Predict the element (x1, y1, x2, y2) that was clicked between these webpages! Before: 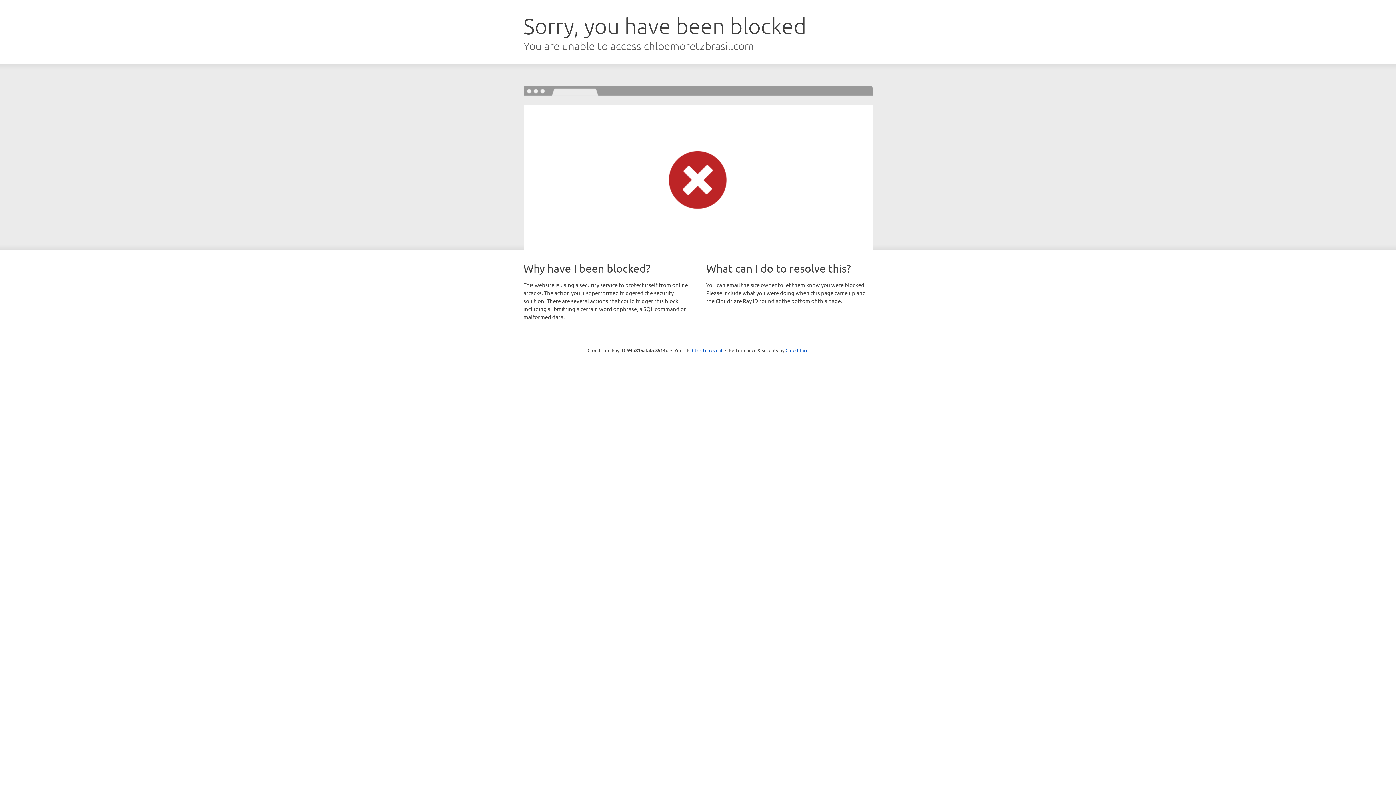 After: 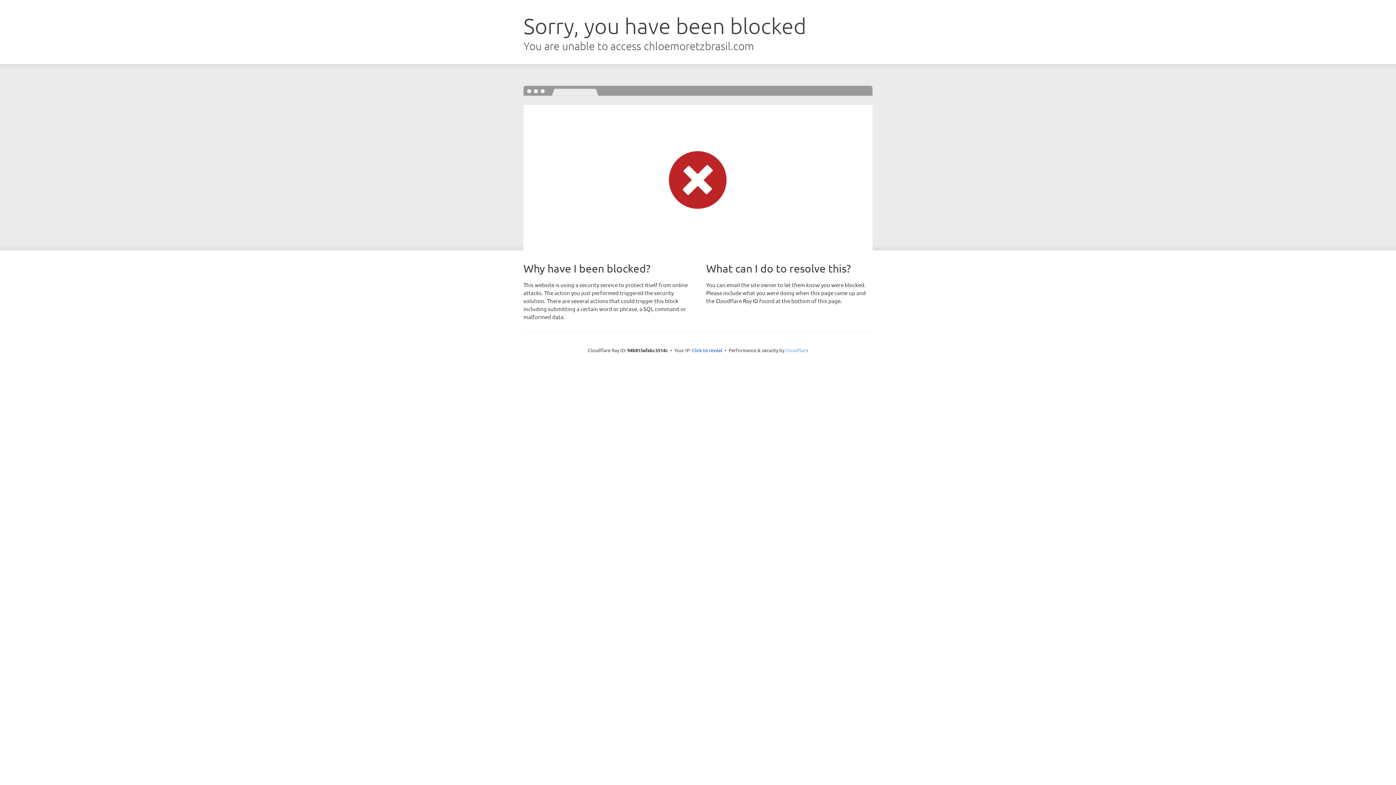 Action: label: Cloudflare bbox: (785, 347, 808, 353)